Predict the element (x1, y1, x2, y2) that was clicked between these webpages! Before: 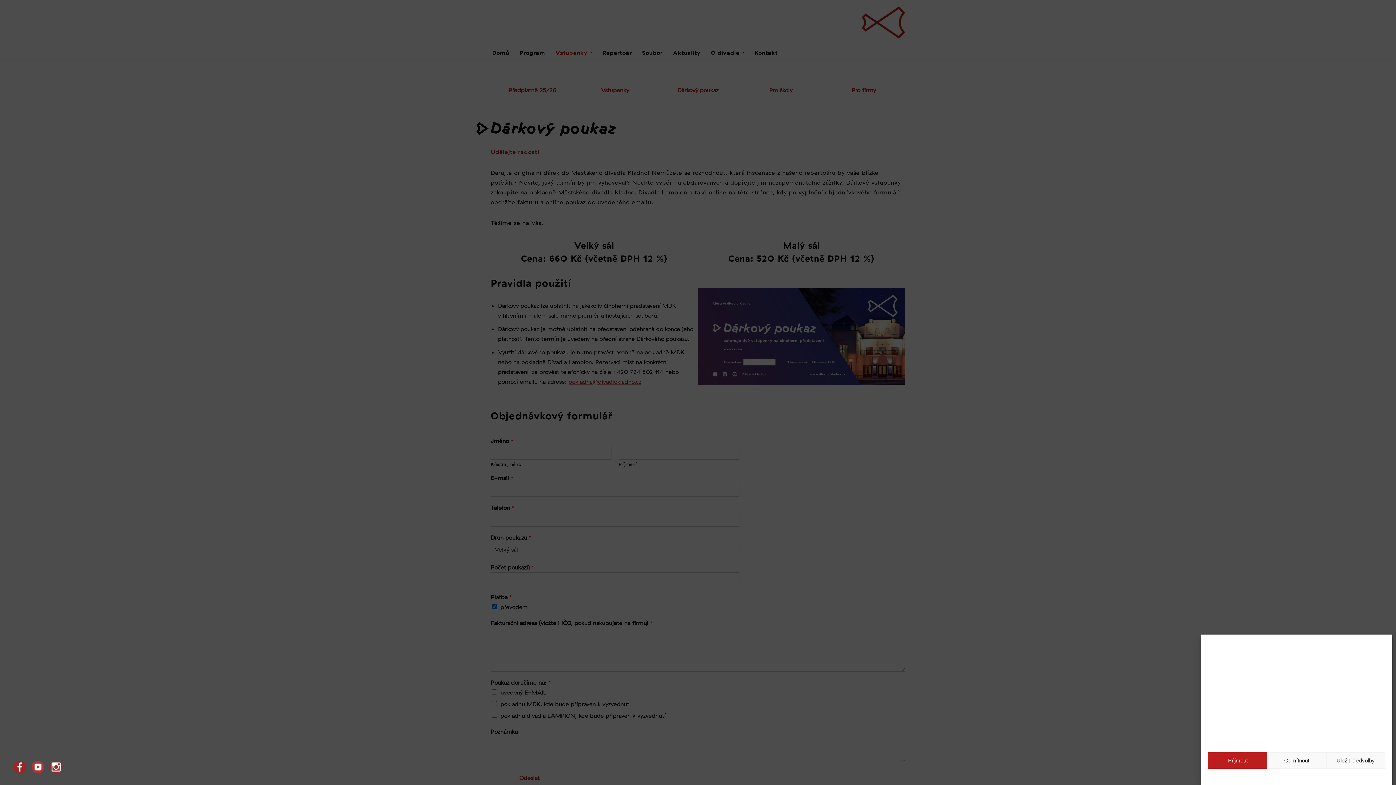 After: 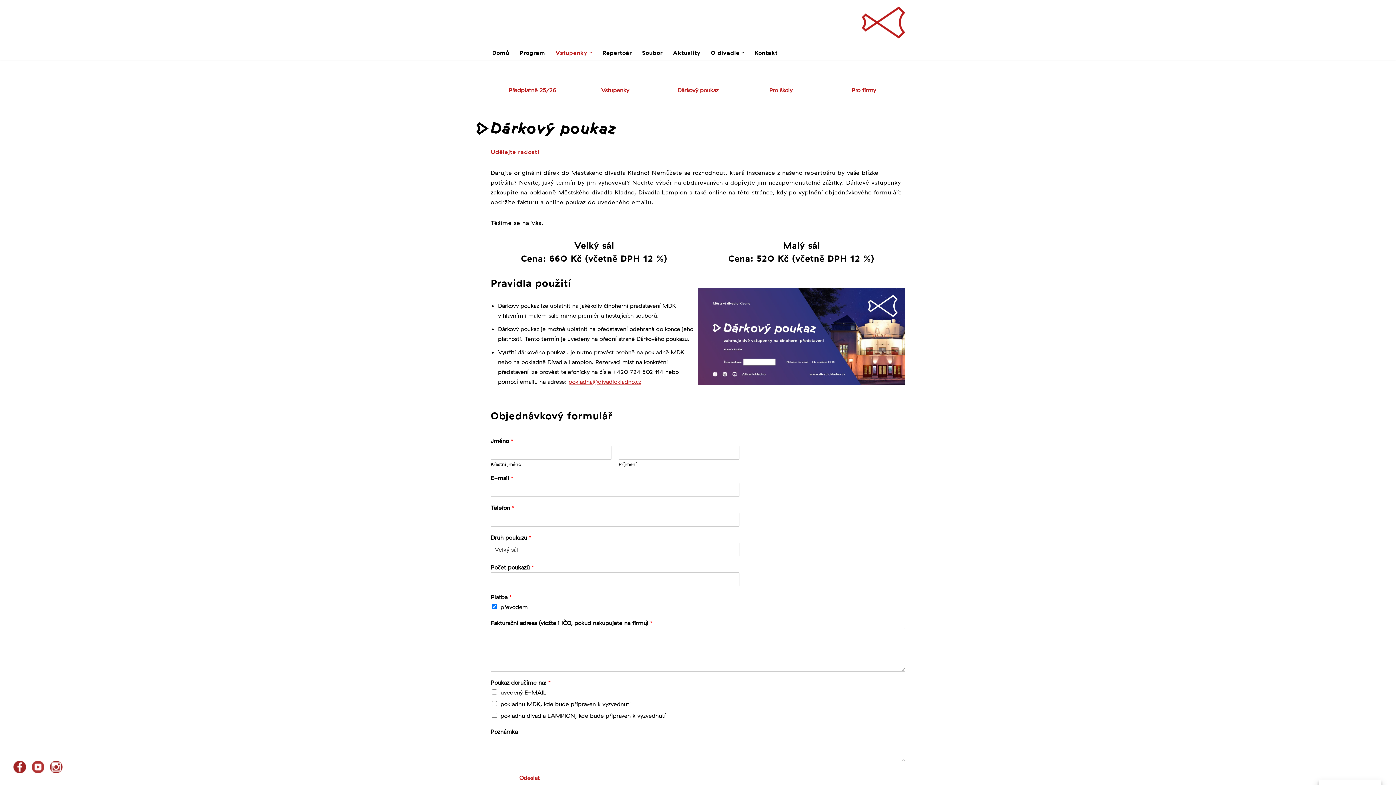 Action: bbox: (1267, 752, 1326, 769) label: Odmítnout